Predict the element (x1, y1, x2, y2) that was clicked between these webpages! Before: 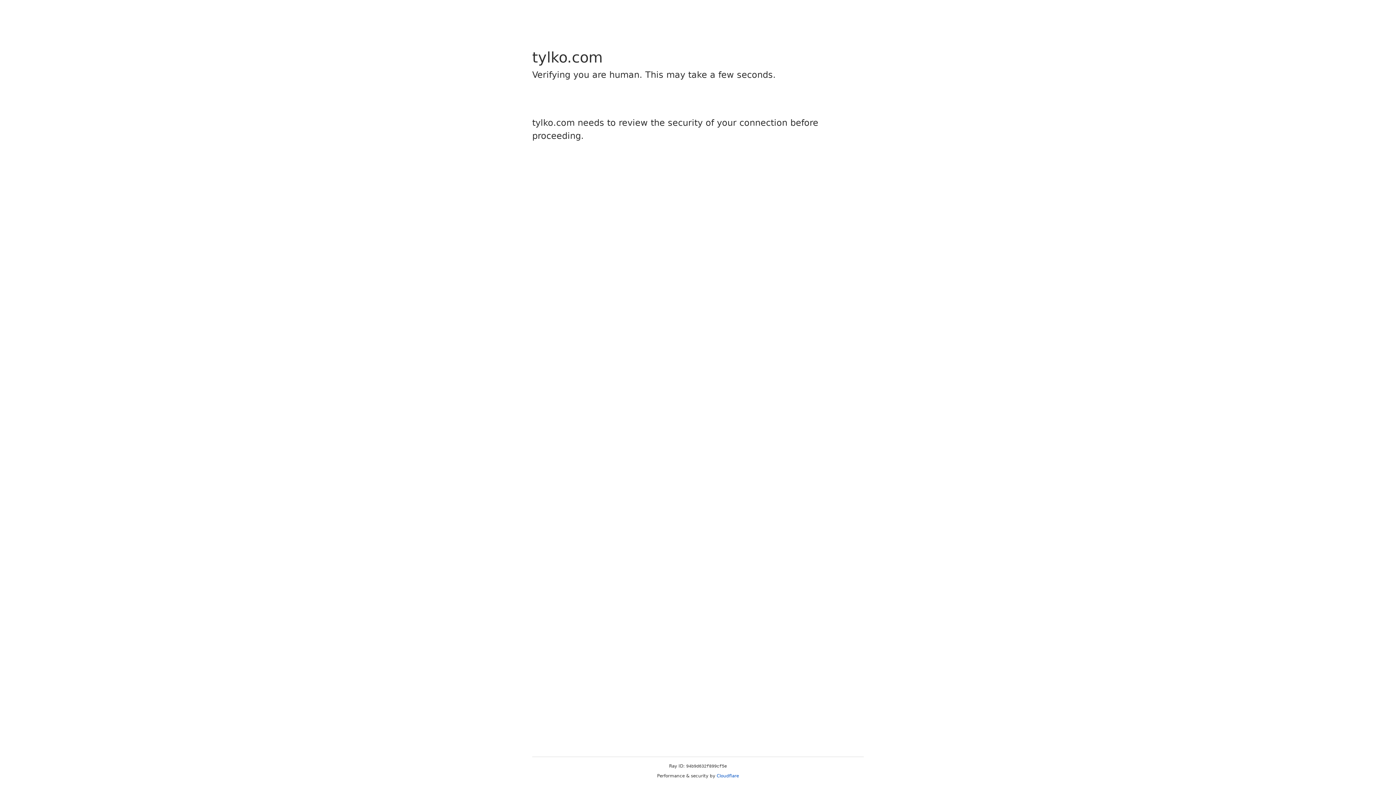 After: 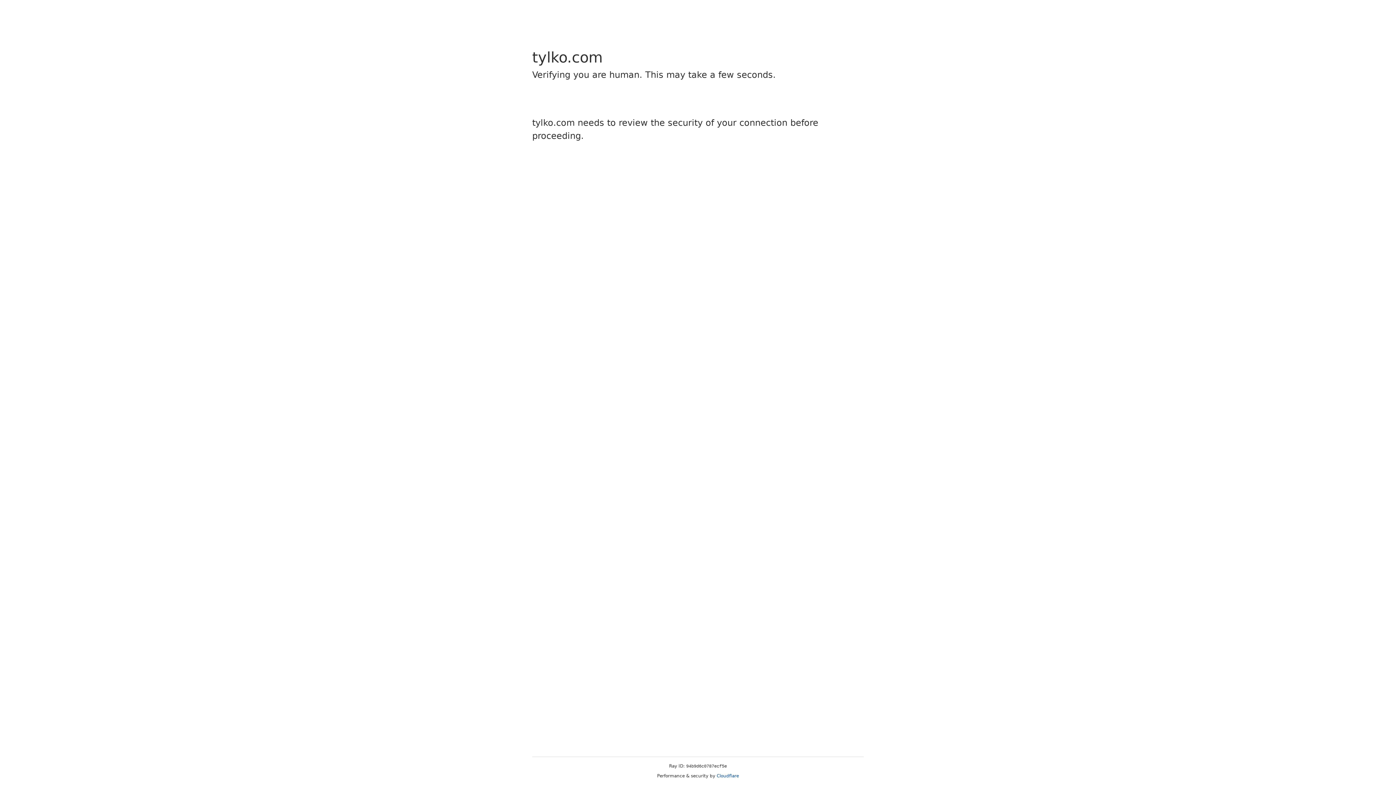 Action: label: Cloudflare bbox: (716, 773, 739, 778)